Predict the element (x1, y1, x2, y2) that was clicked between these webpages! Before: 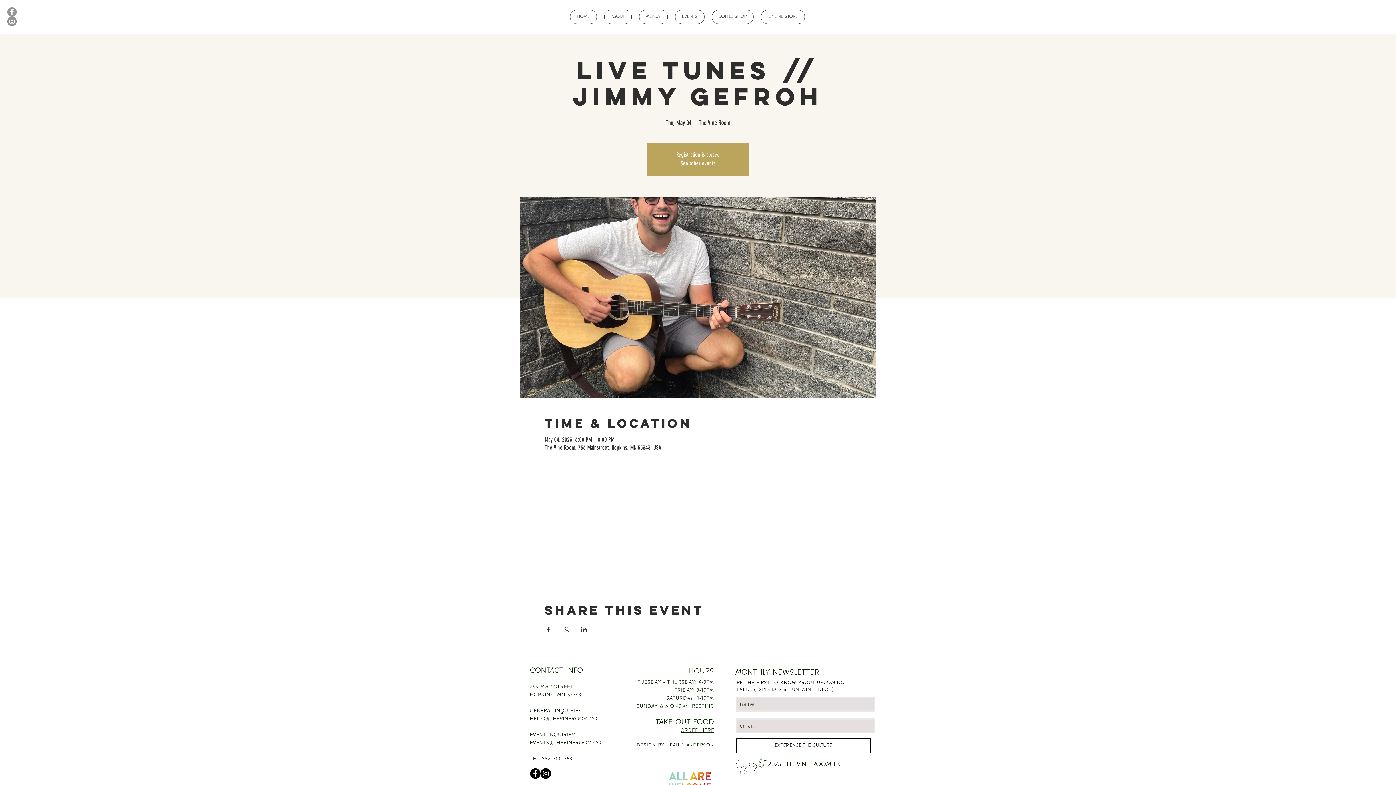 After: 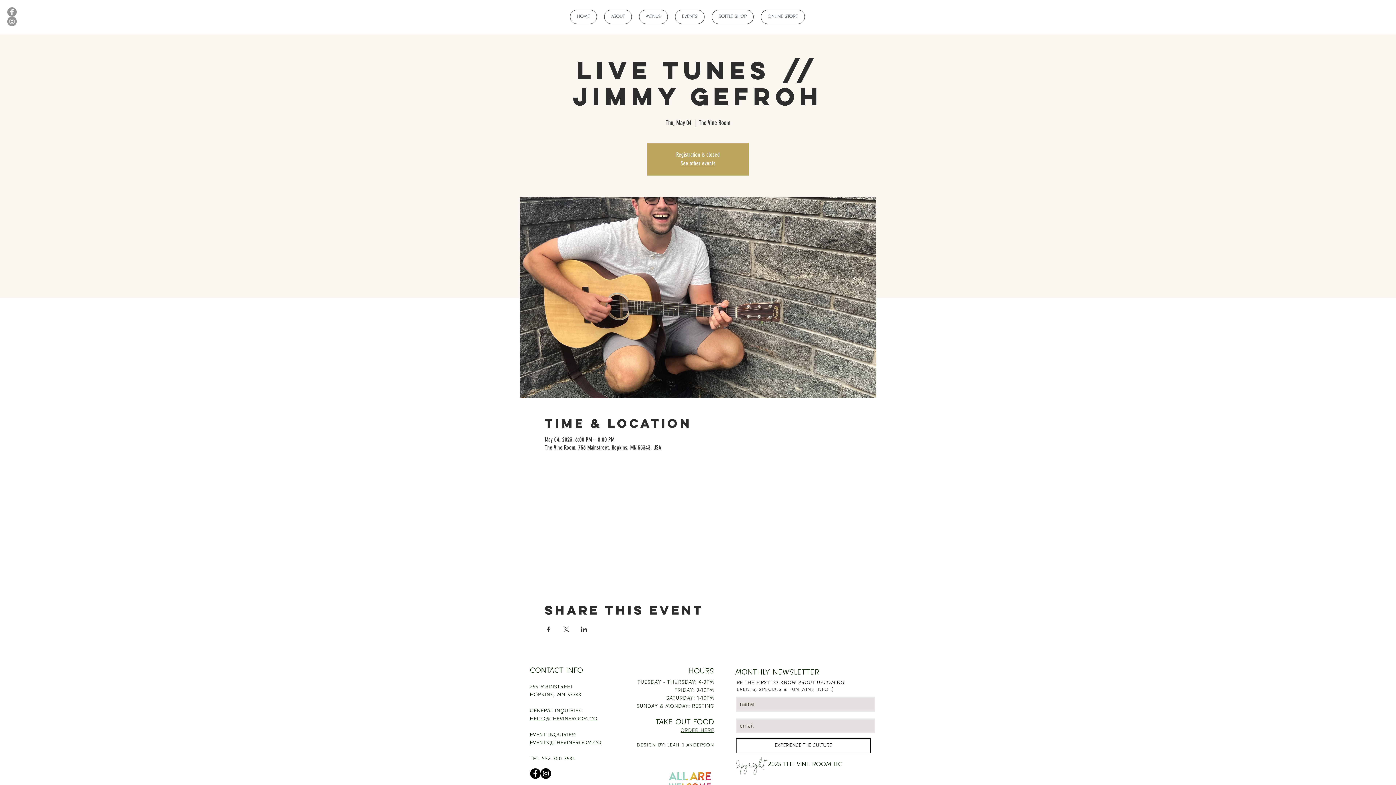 Action: bbox: (7, 7, 16, 16) label: Facebook